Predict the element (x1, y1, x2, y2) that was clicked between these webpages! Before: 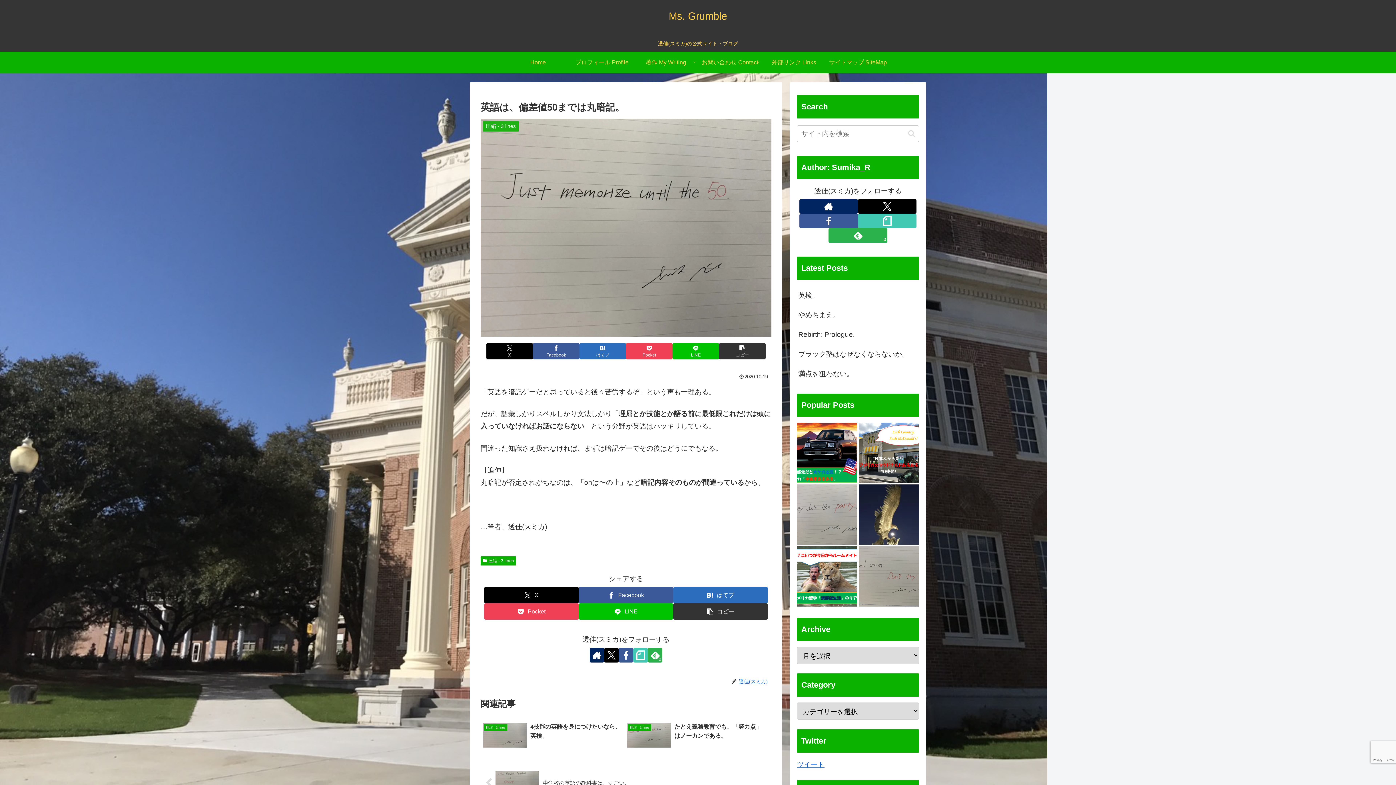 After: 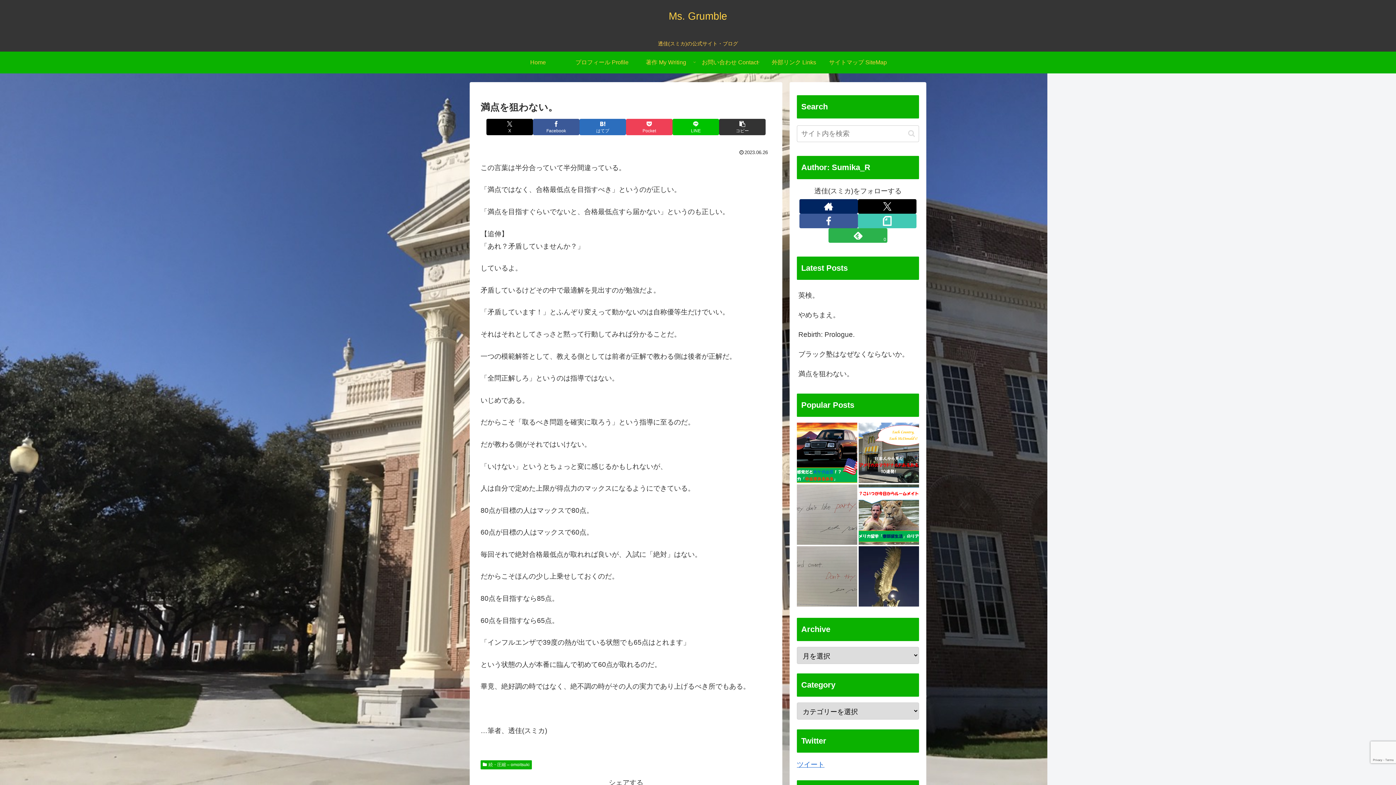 Action: bbox: (797, 364, 919, 384) label: 満点を狙わない。